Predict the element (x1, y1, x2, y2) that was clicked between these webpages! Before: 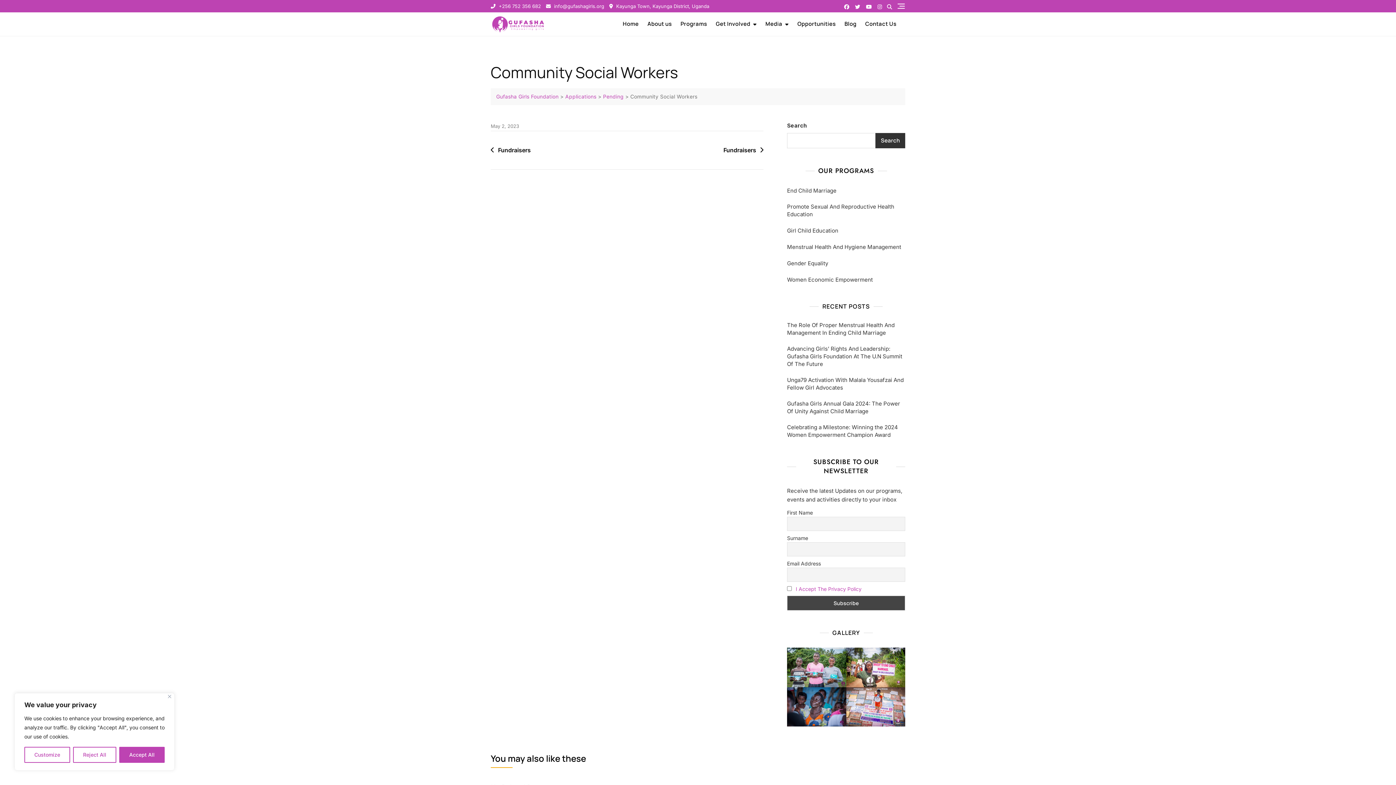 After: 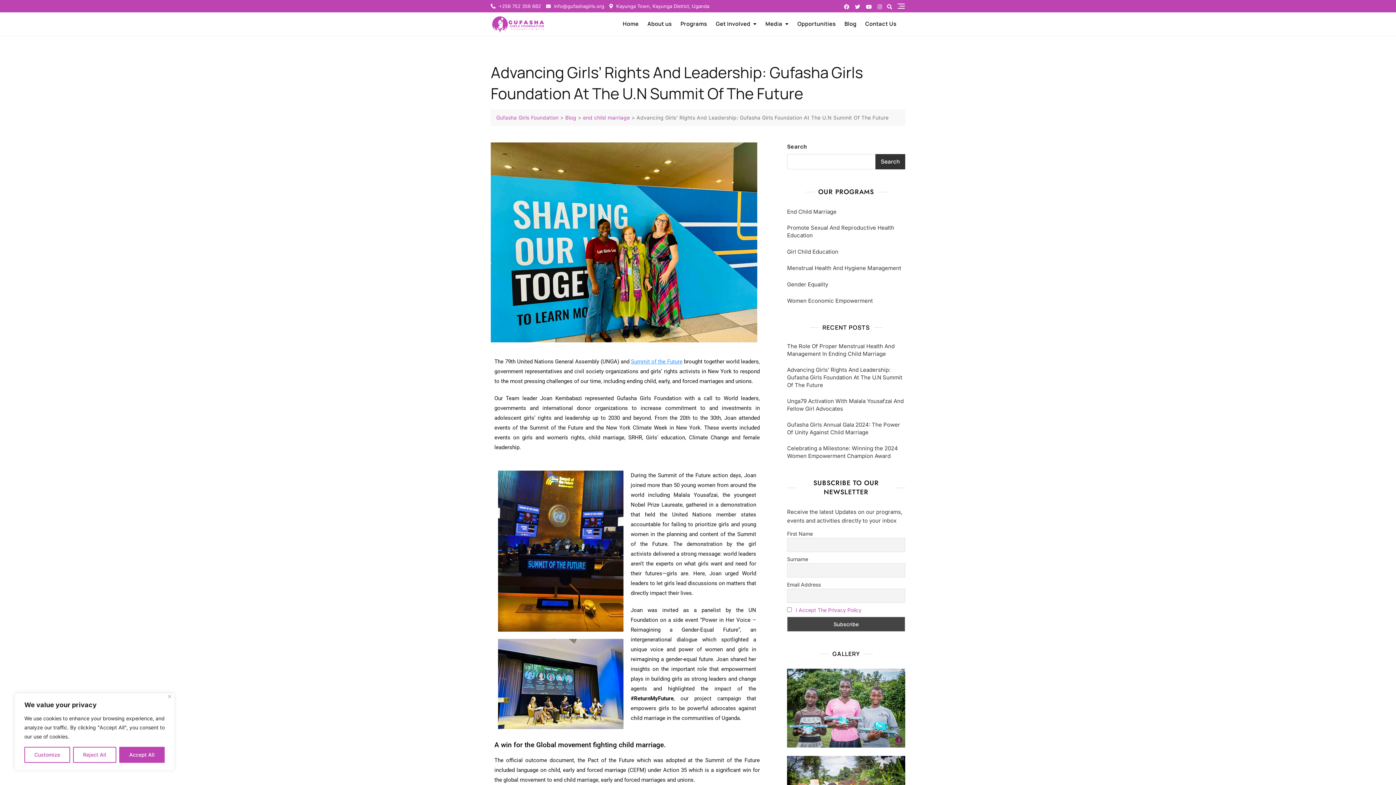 Action: label: Advancing Girls’ Rights And Leadership: Gufasha Girls Foundation At The U.N Summit Of The Future bbox: (787, 345, 905, 367)